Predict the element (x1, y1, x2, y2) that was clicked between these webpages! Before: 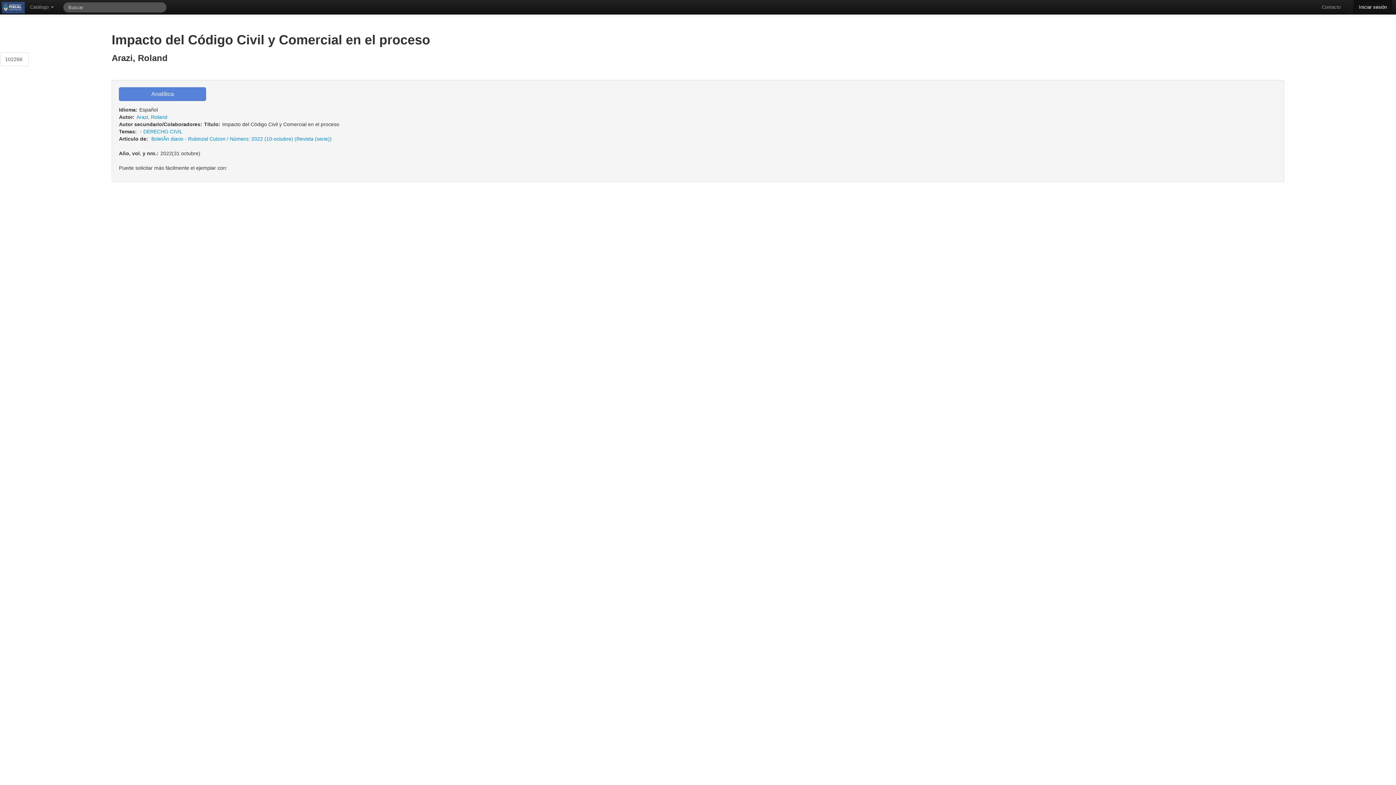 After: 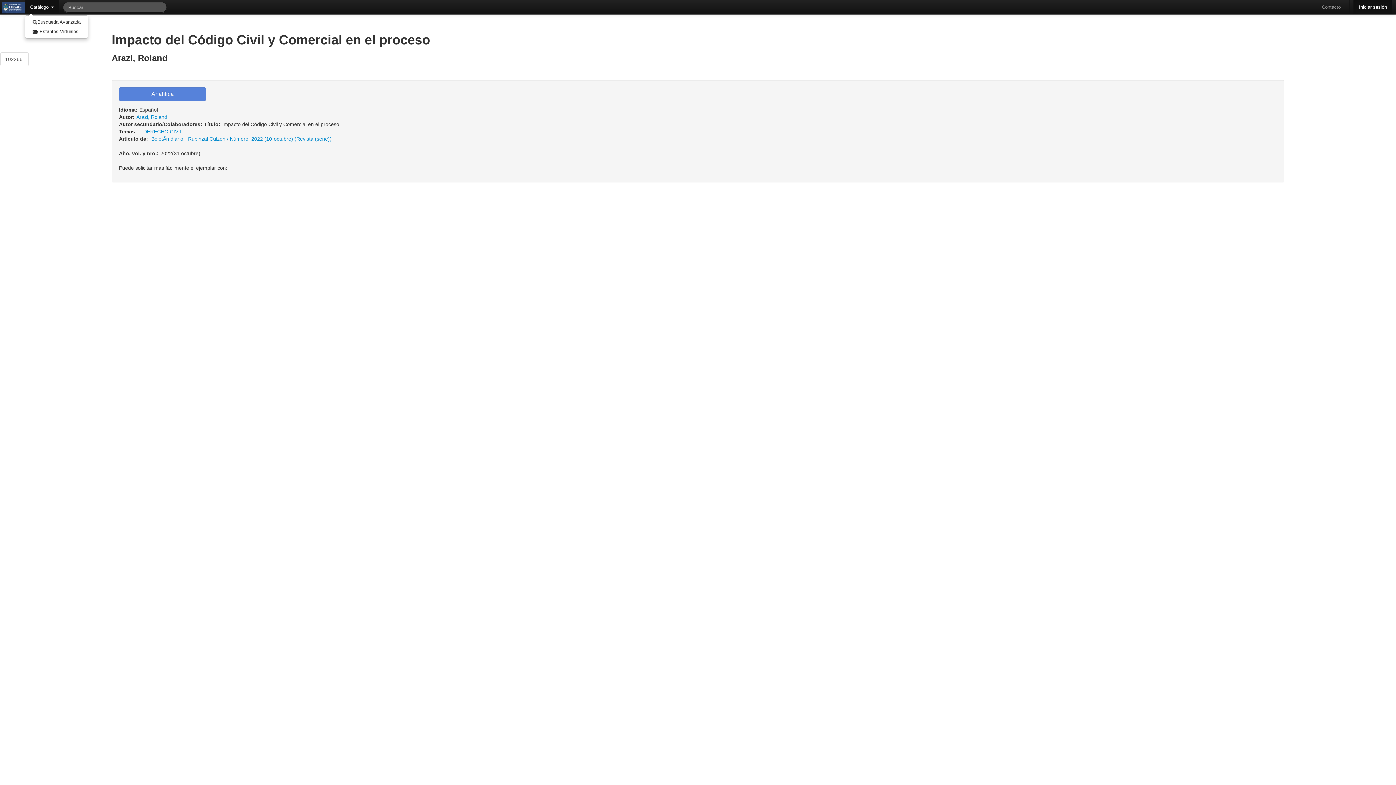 Action: bbox: (24, 0, 59, 14) label: Catálogo 